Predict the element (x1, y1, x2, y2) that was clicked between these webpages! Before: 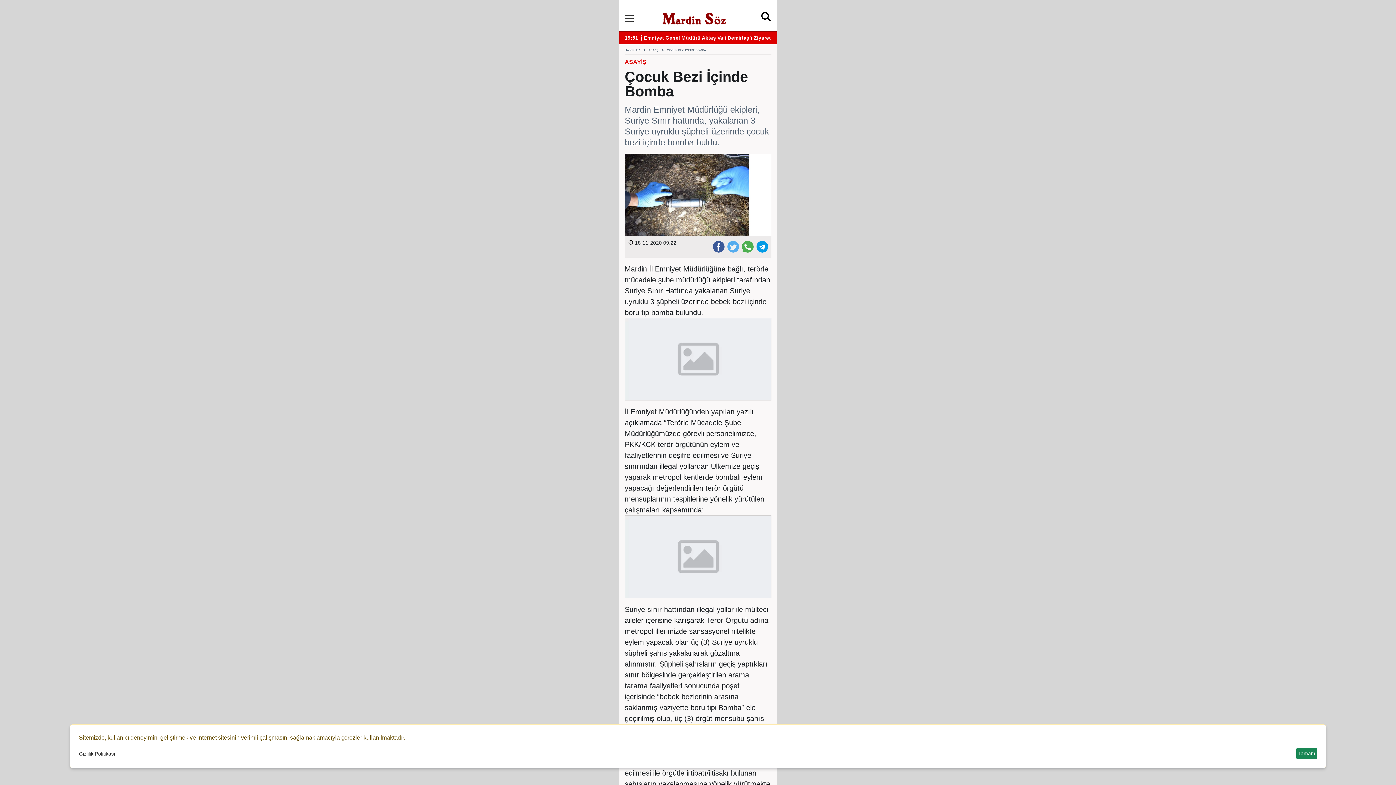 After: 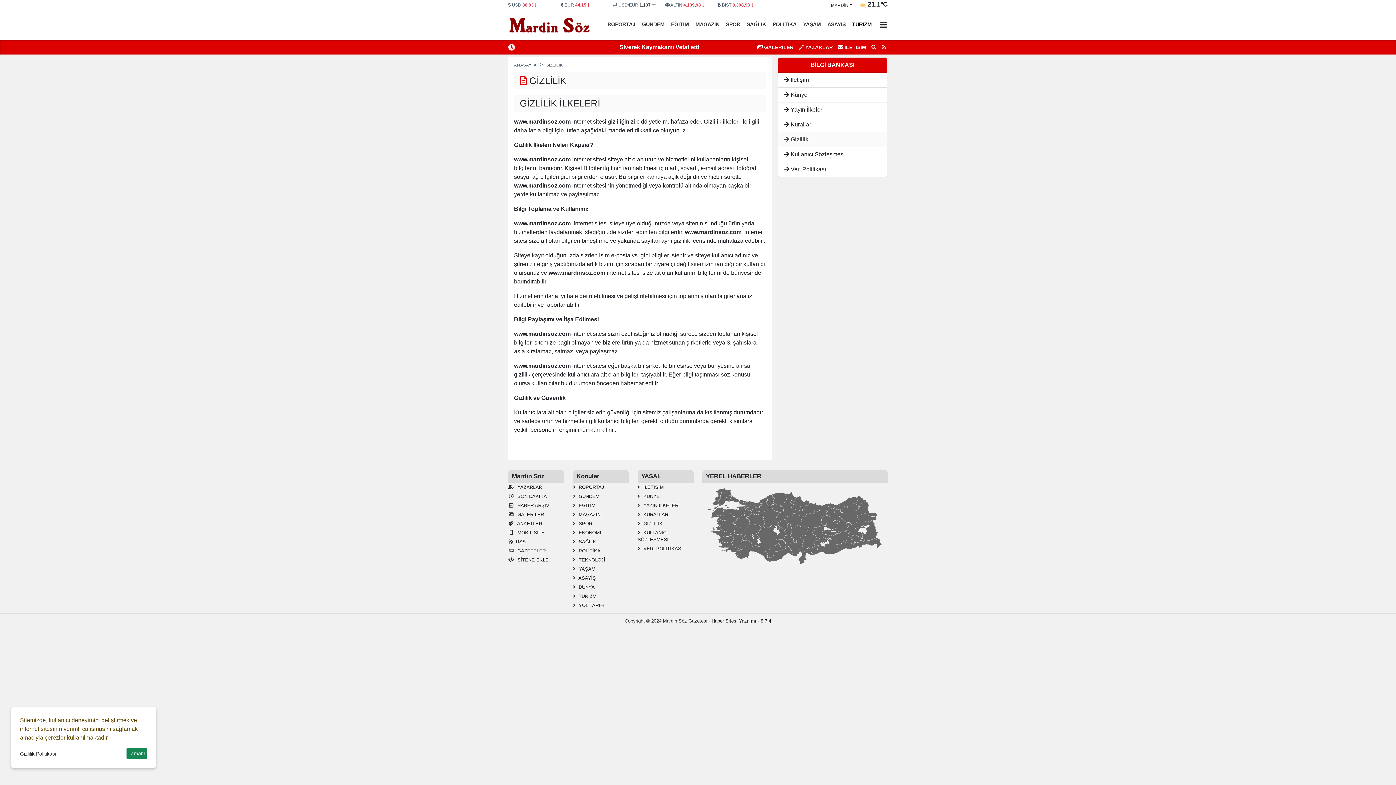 Action: label: Gizlilik Politikası bbox: (78, 749, 115, 758)